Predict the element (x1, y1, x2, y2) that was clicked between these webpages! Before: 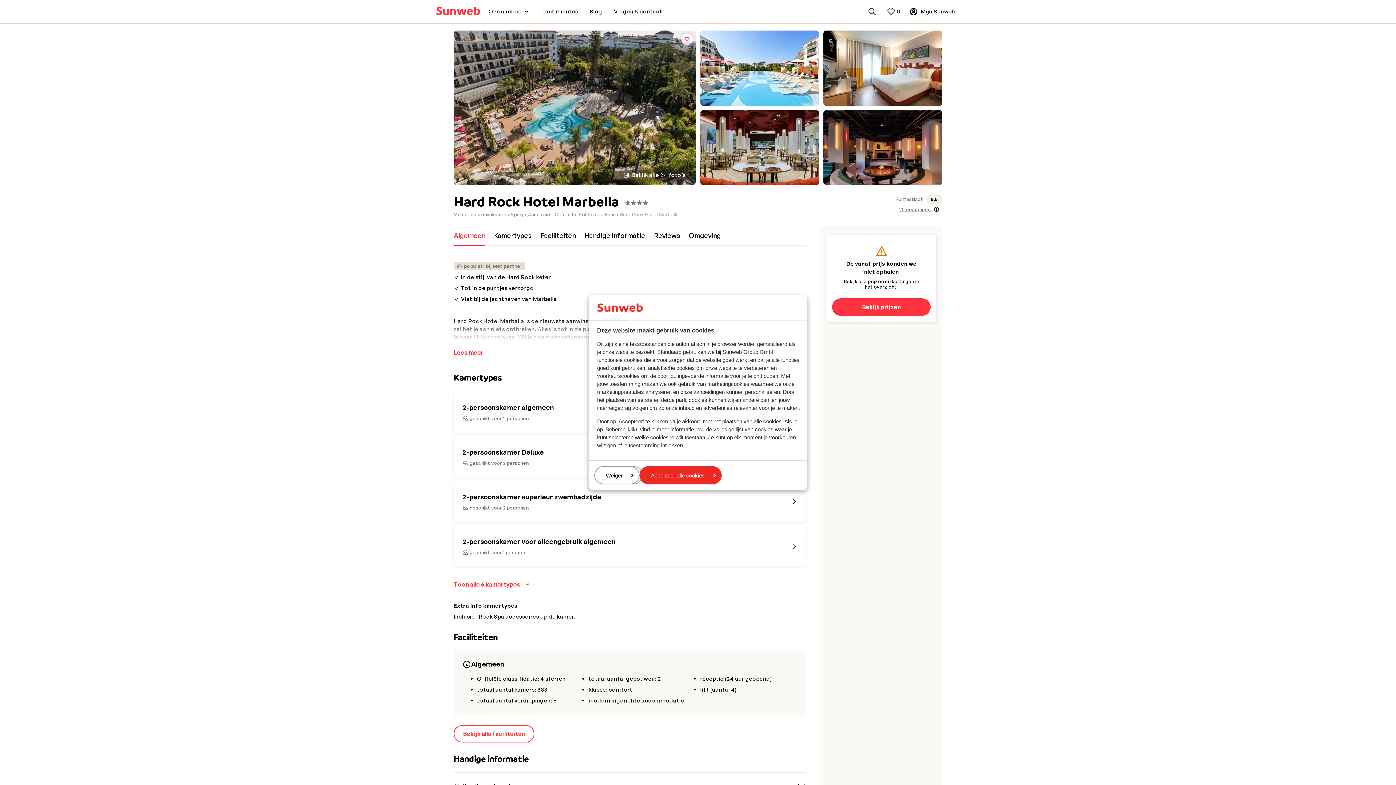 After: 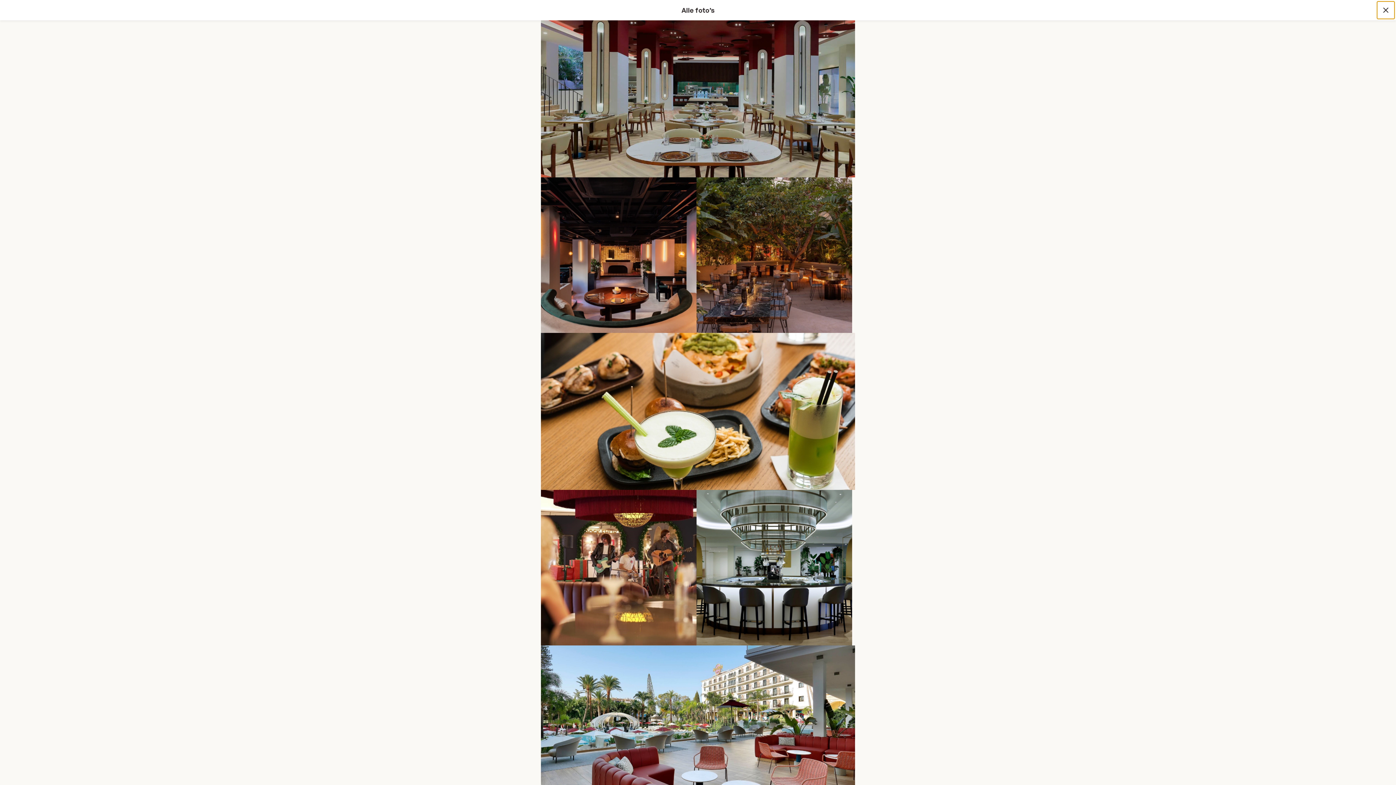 Action: bbox: (700, 110, 819, 185)